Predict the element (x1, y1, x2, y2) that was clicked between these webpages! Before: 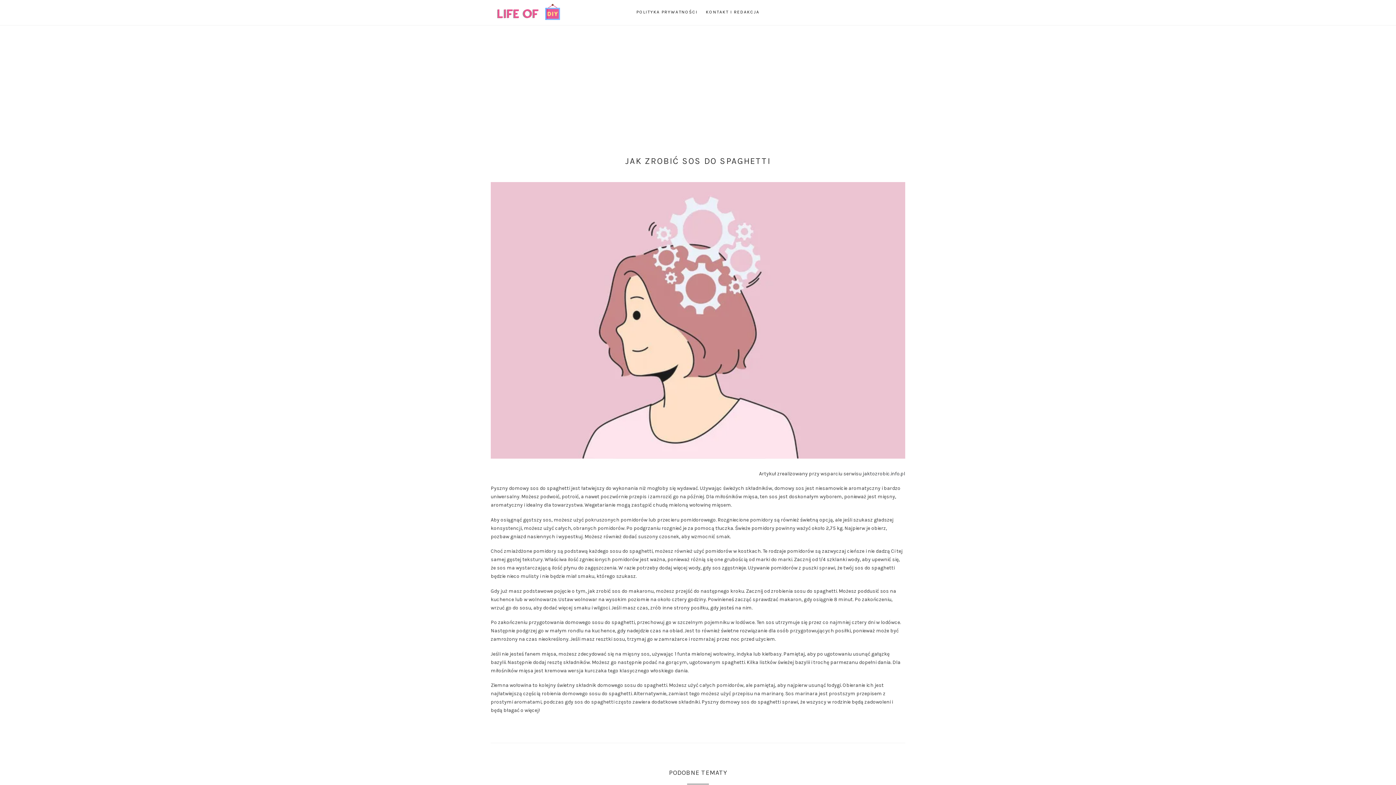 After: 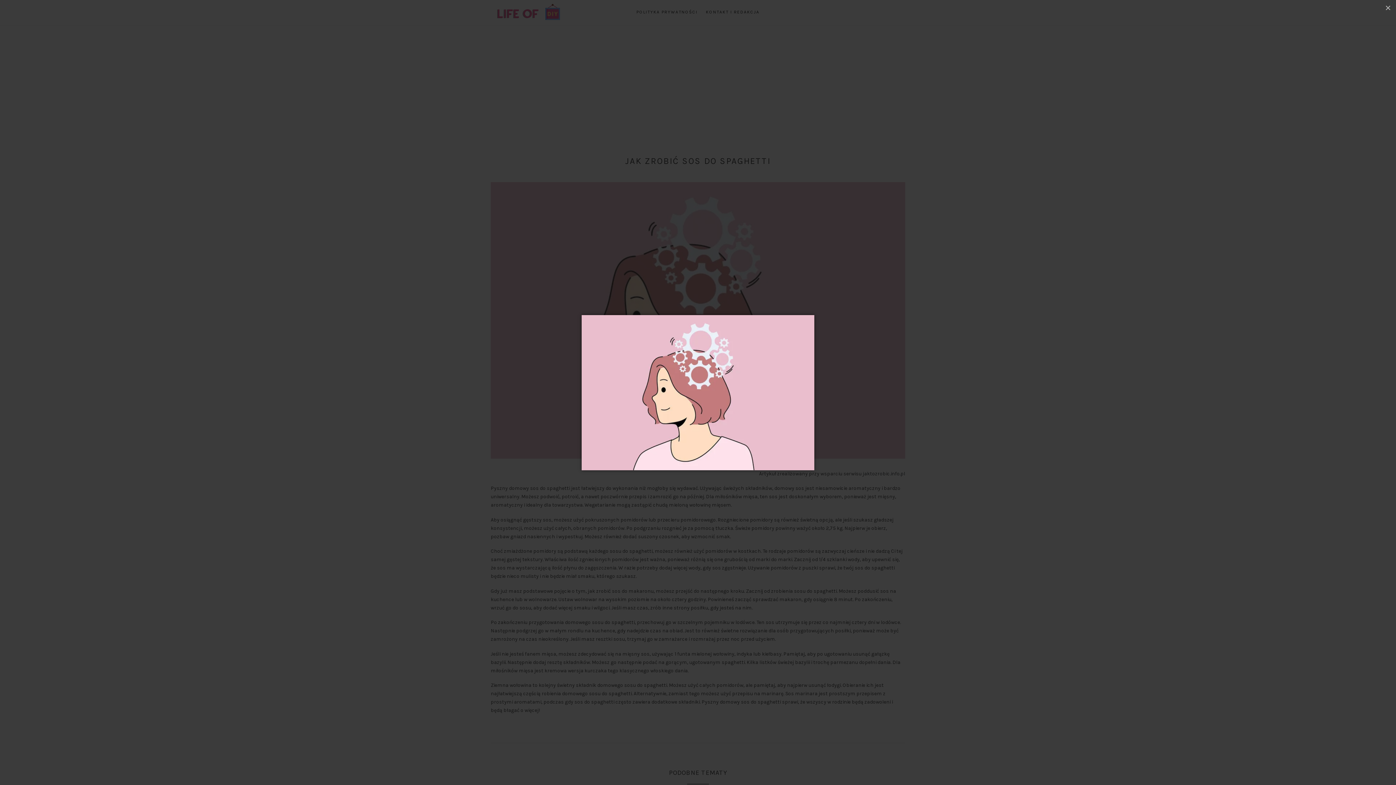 Action: bbox: (490, 316, 905, 323)